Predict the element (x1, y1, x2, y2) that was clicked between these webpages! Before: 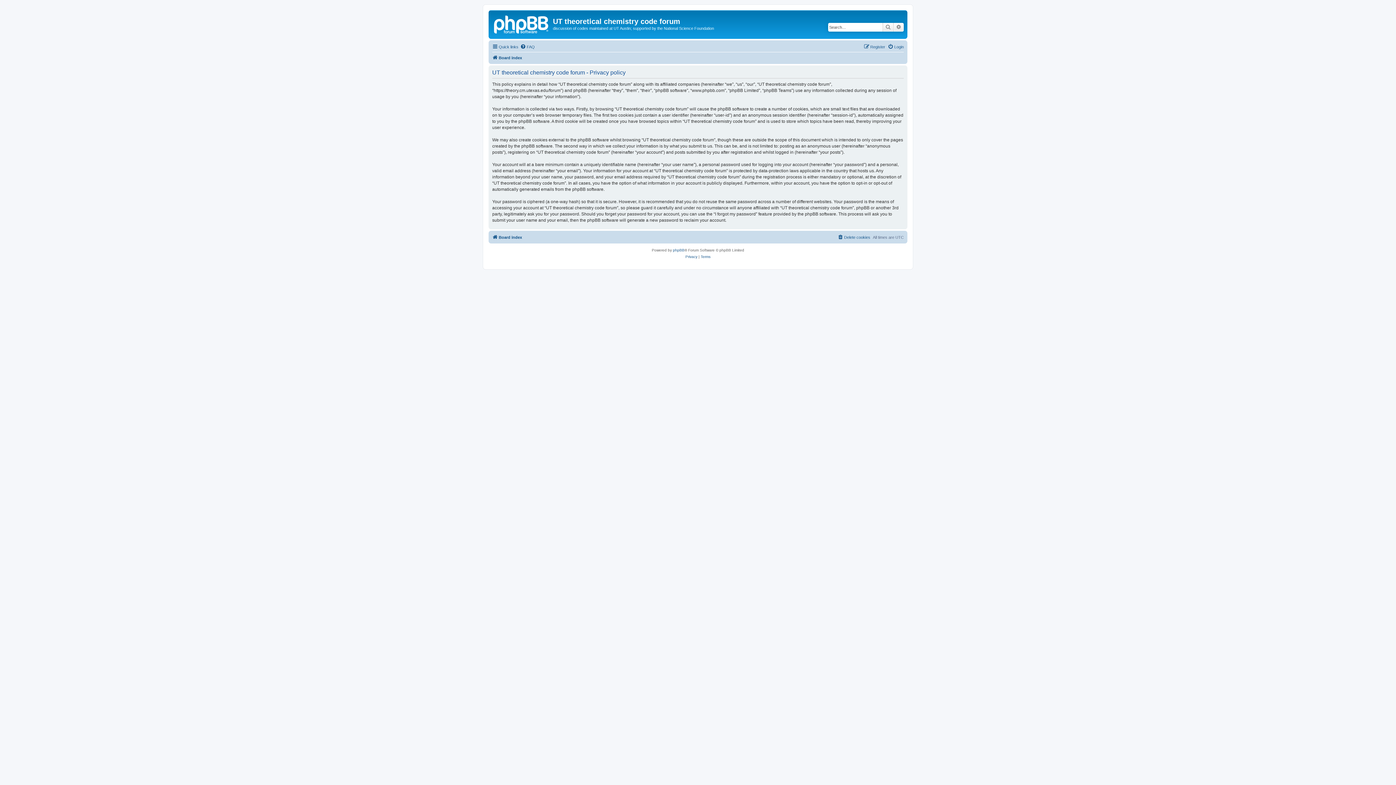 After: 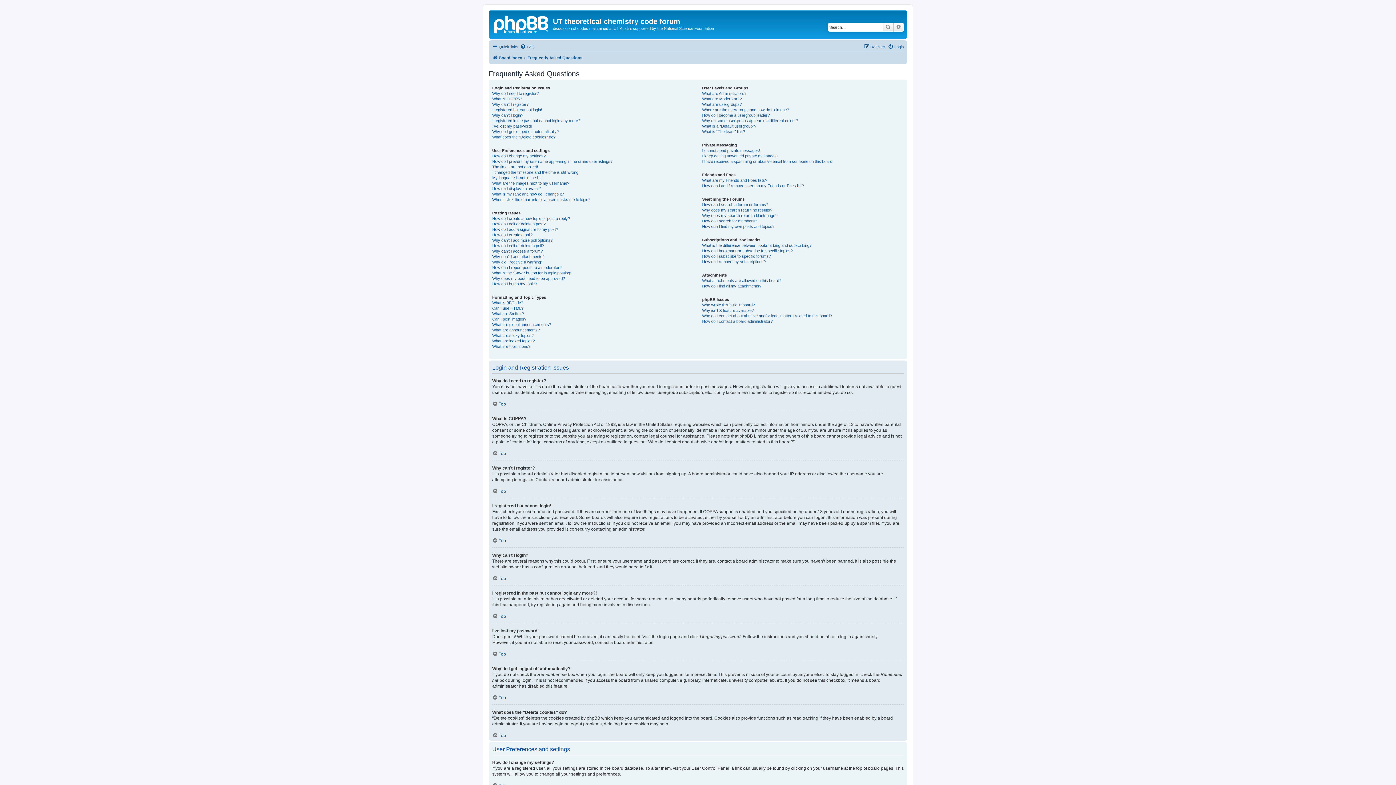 Action: label: FAQ bbox: (520, 42, 534, 51)